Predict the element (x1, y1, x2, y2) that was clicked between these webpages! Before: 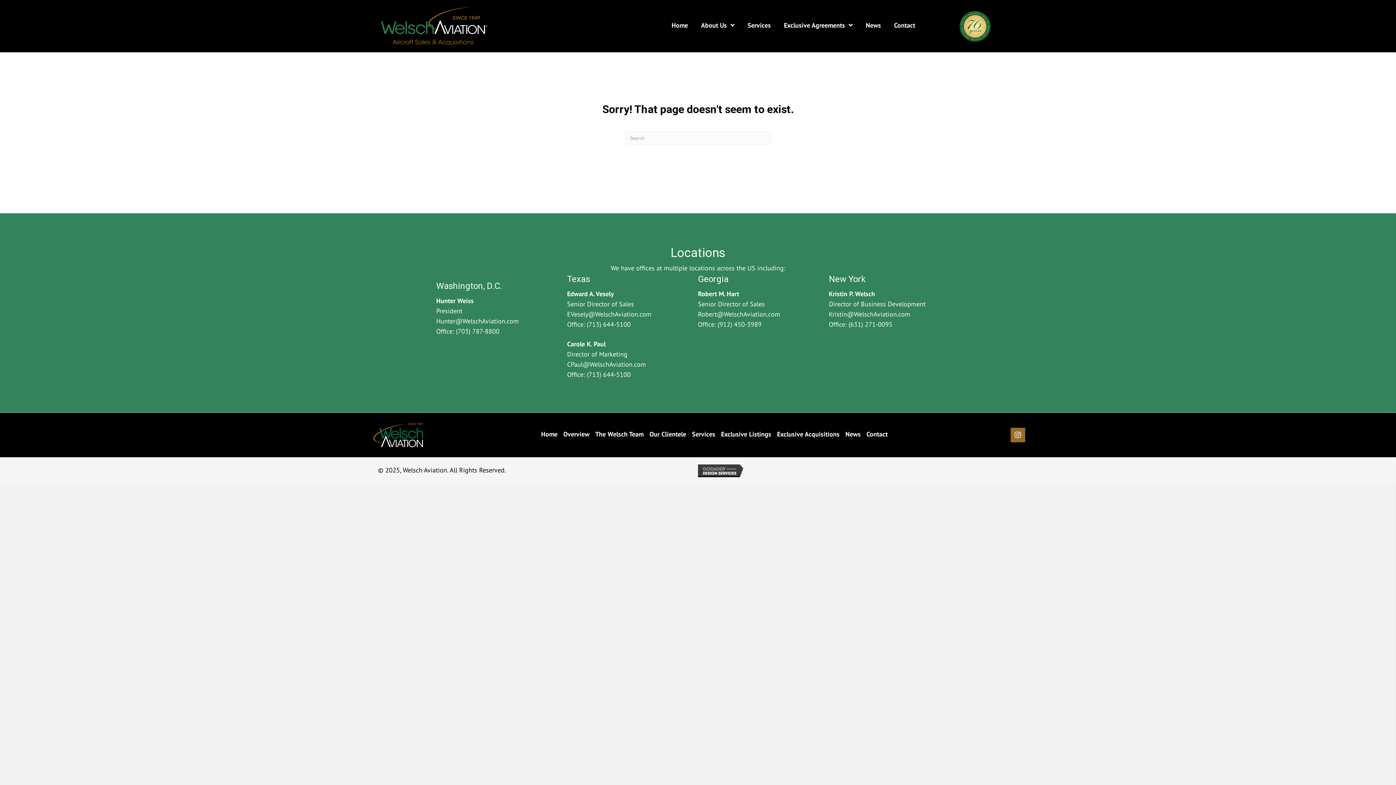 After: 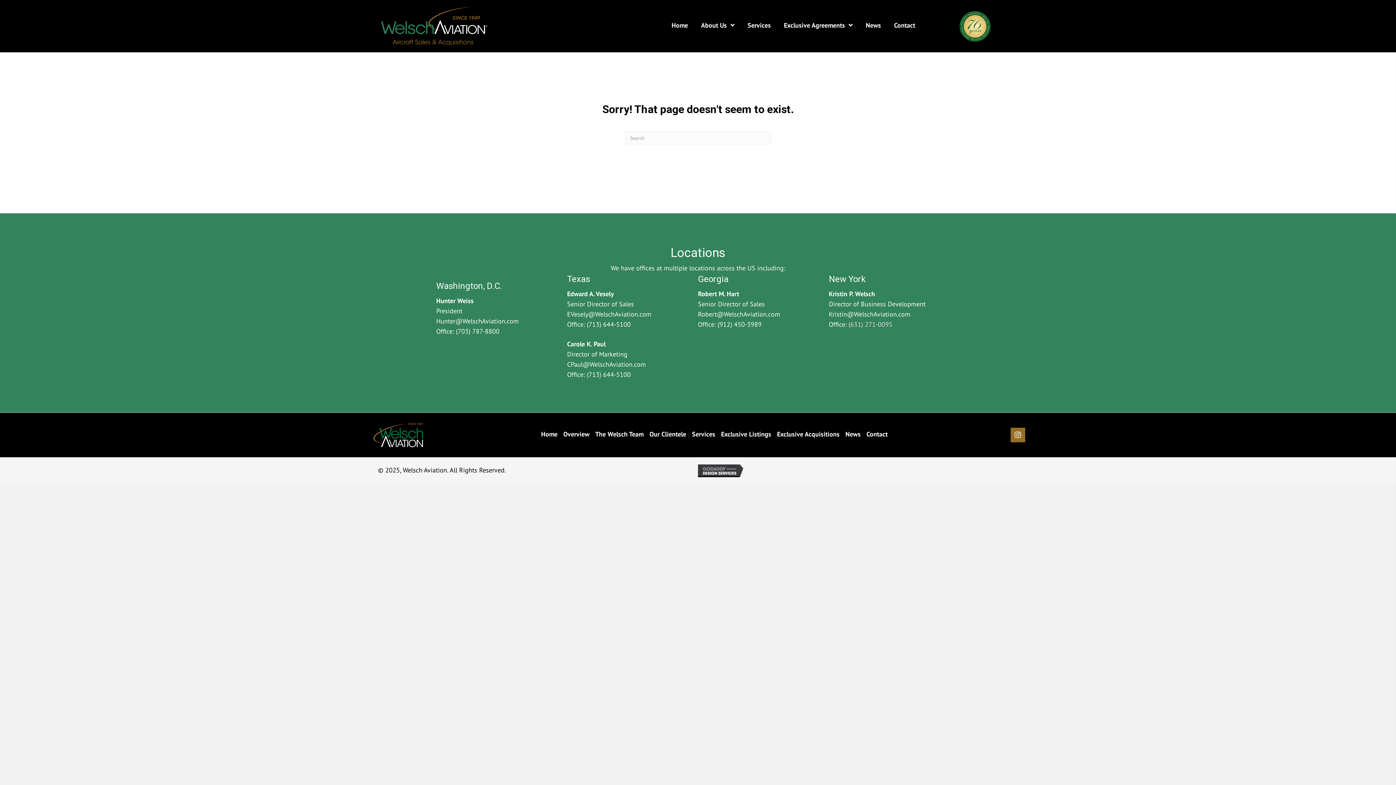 Action: label: (631) 271-0095 bbox: (848, 320, 892, 328)